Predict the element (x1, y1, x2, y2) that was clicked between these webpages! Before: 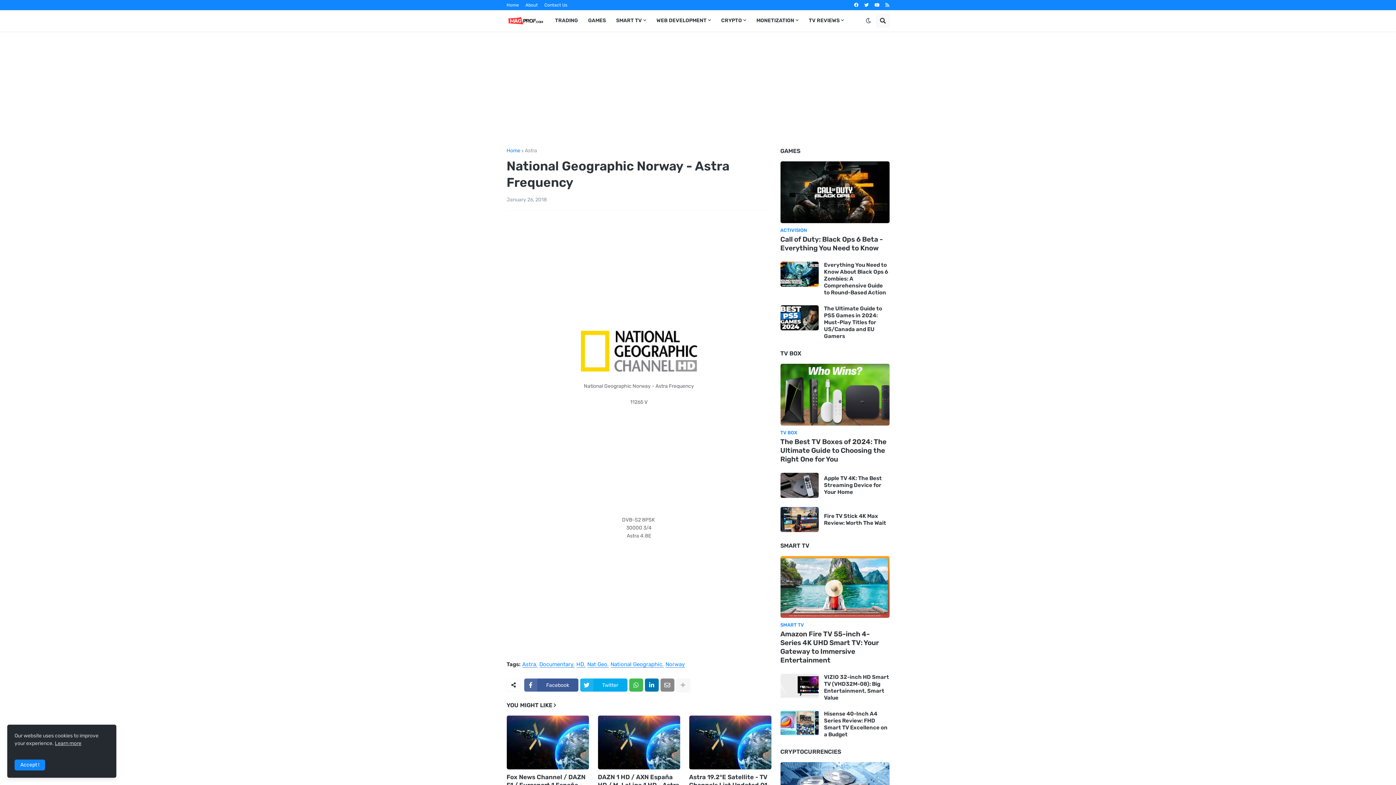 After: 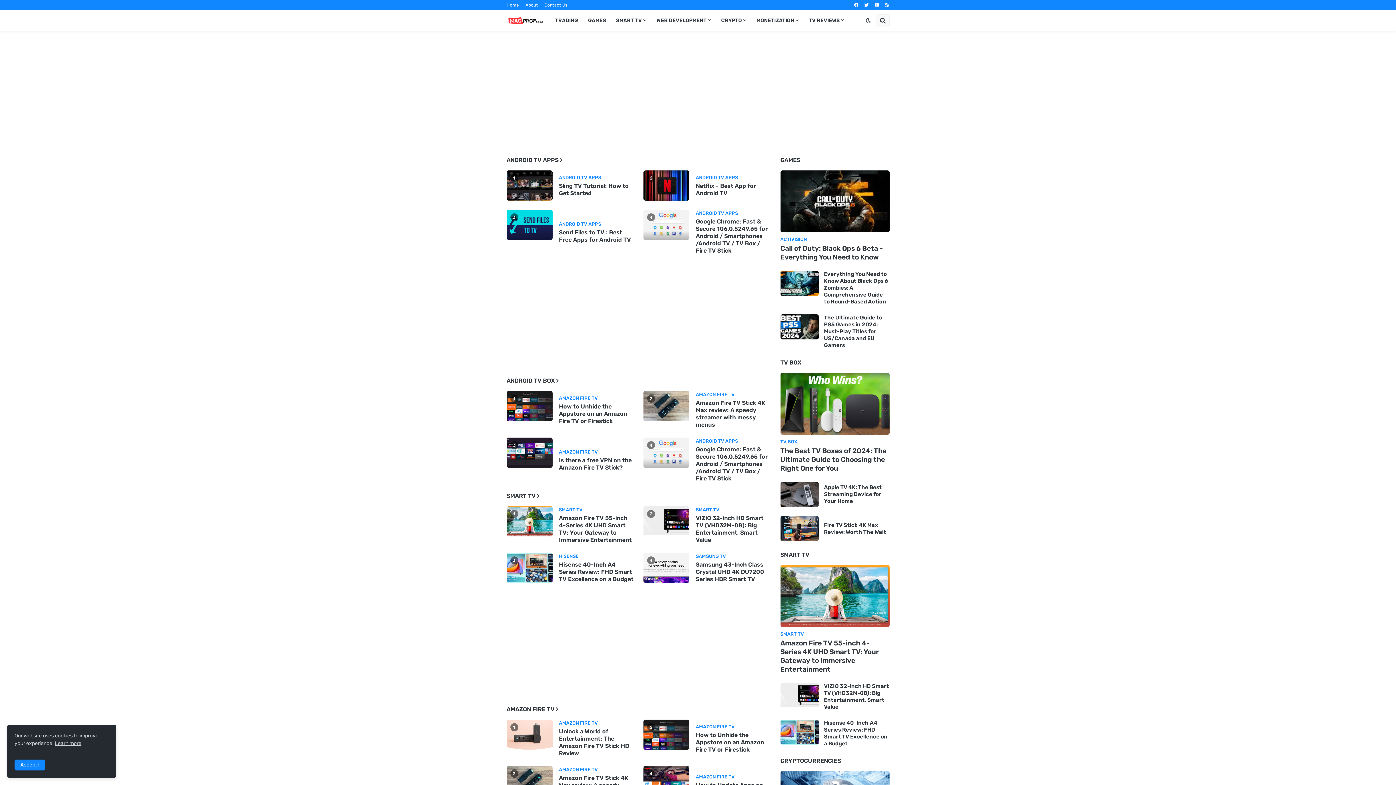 Action: label: Home bbox: (506, 148, 520, 153)